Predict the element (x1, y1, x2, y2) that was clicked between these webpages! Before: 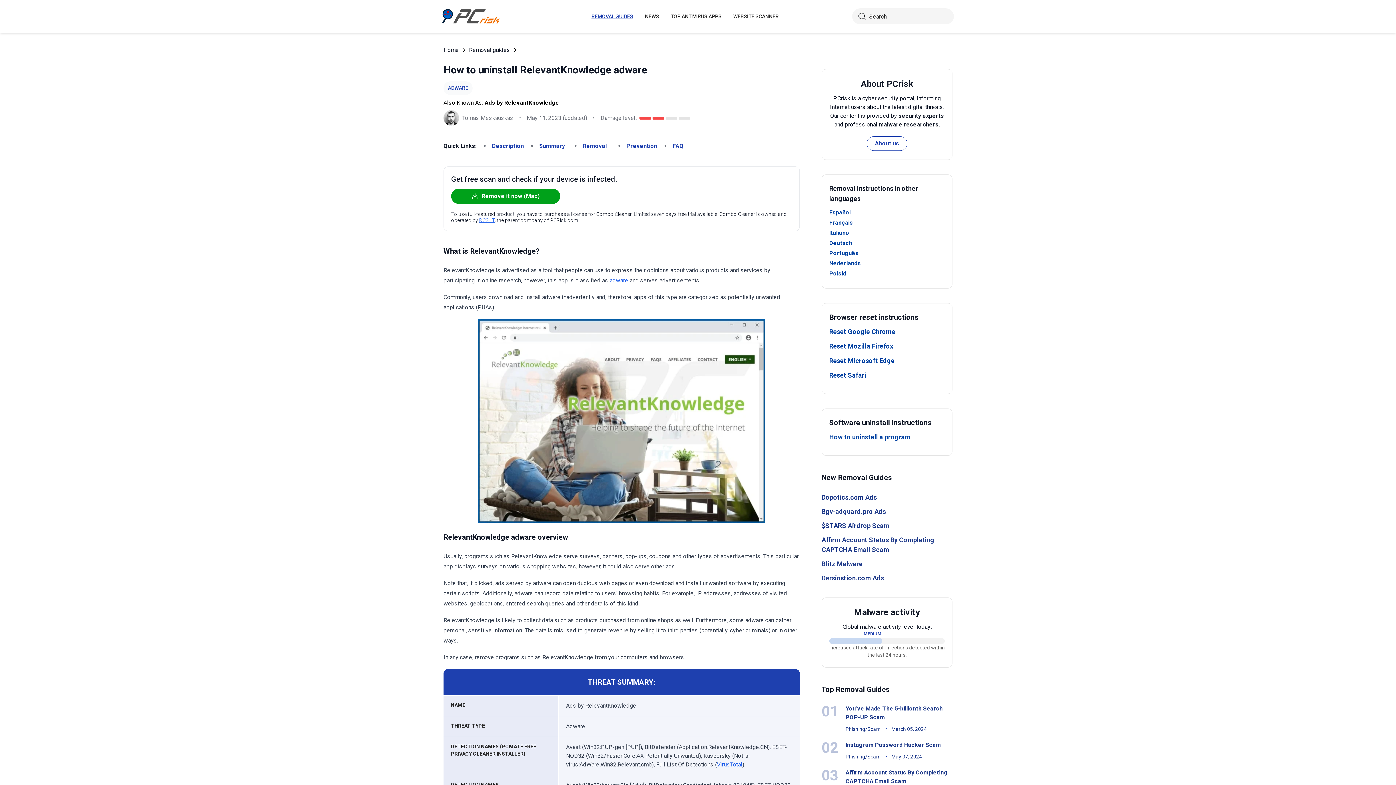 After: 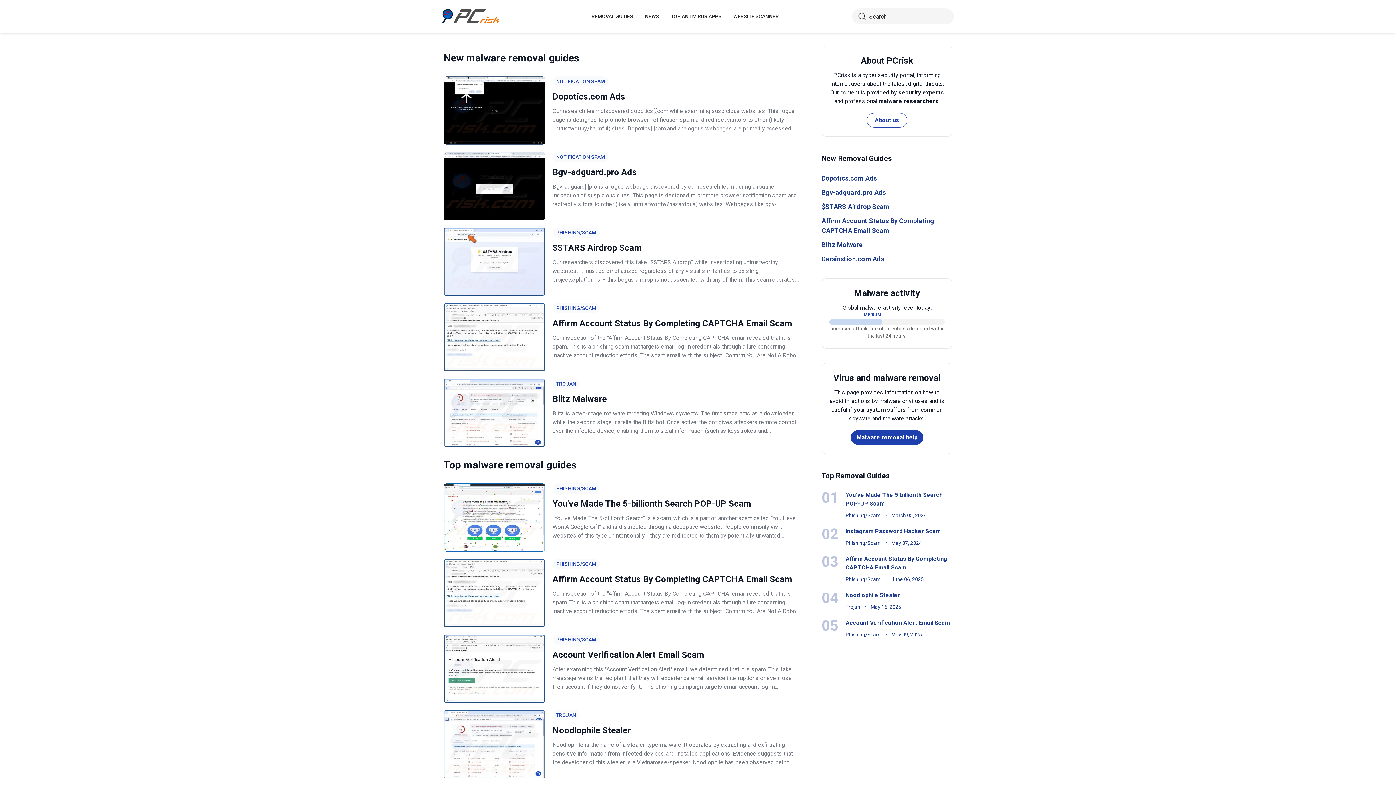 Action: bbox: (442, 8, 500, 24)